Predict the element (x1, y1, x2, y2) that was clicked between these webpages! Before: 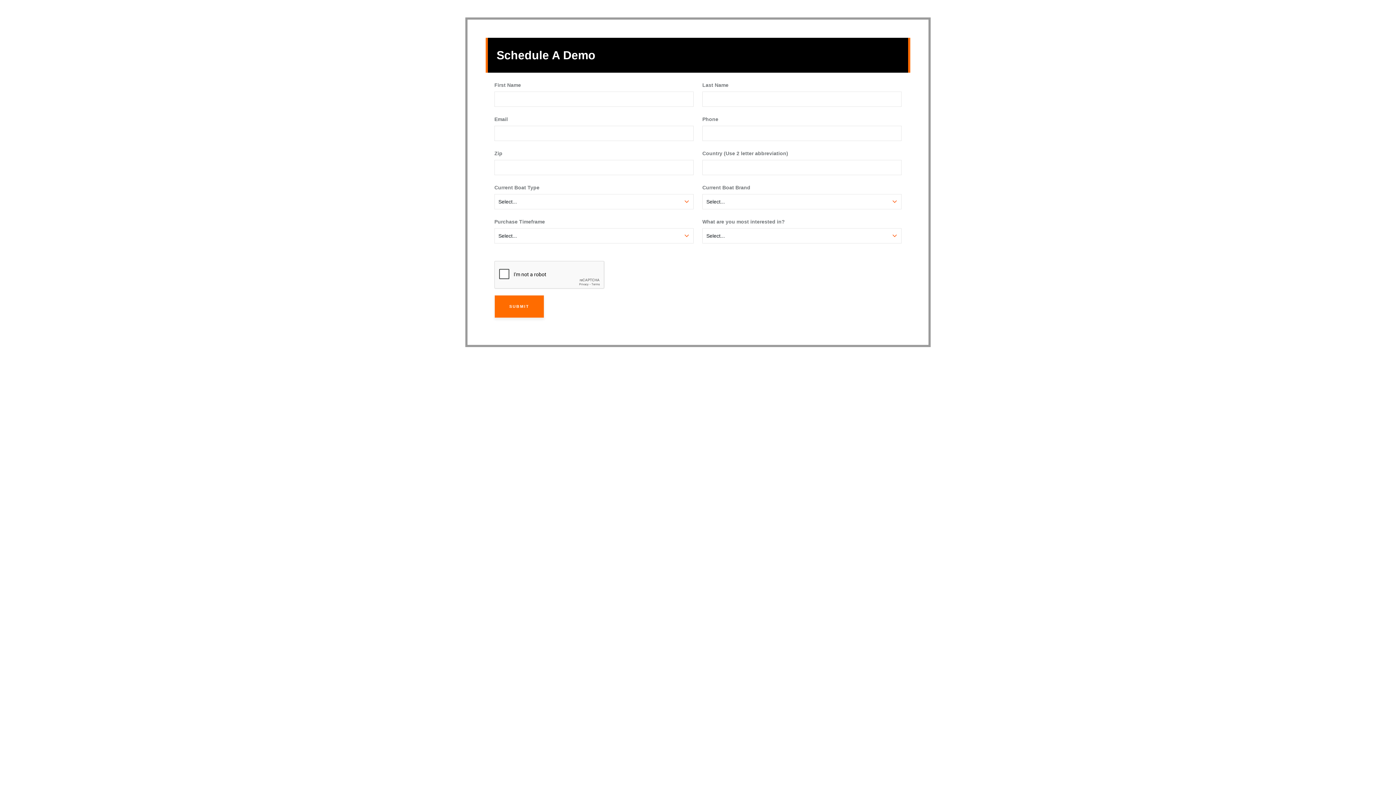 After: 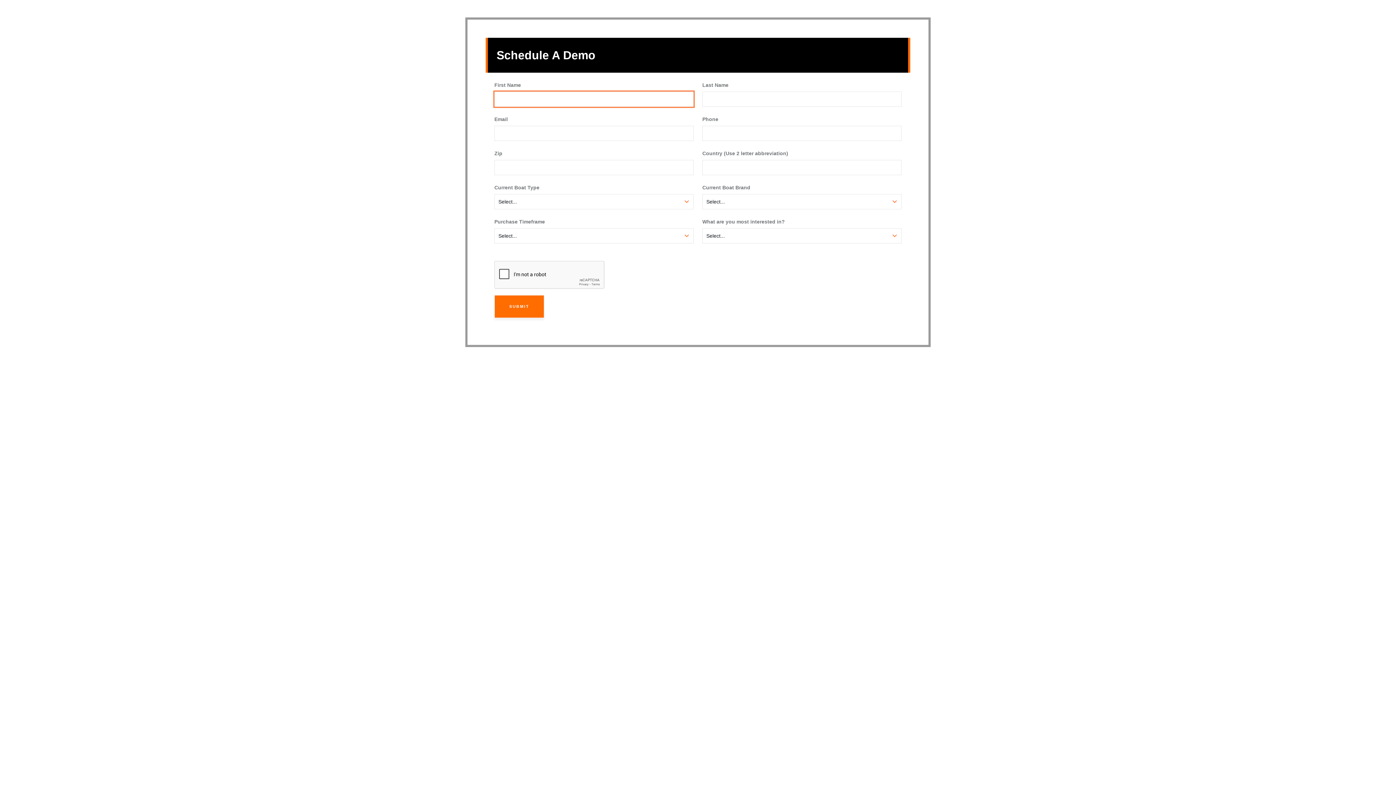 Action: label: SUBMIT bbox: (494, 295, 544, 318)